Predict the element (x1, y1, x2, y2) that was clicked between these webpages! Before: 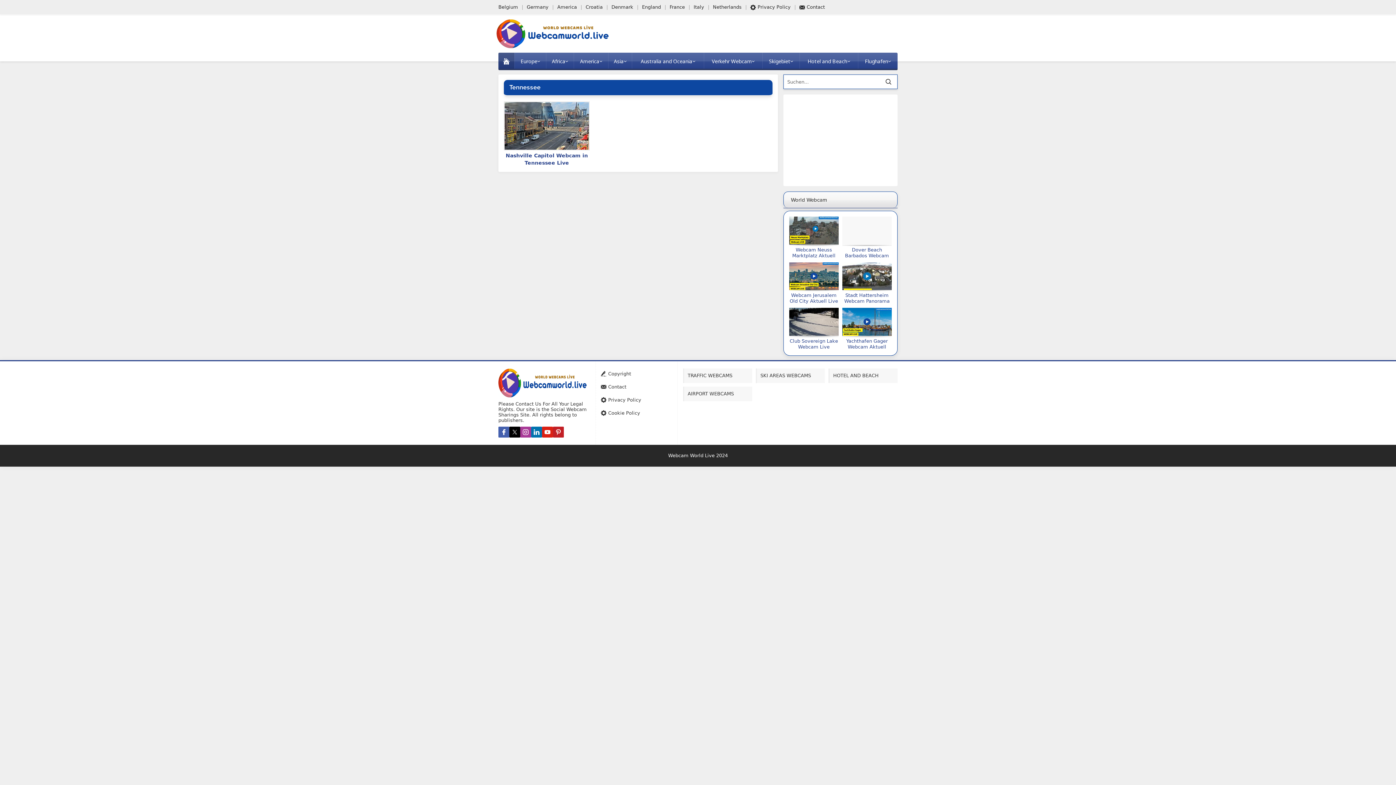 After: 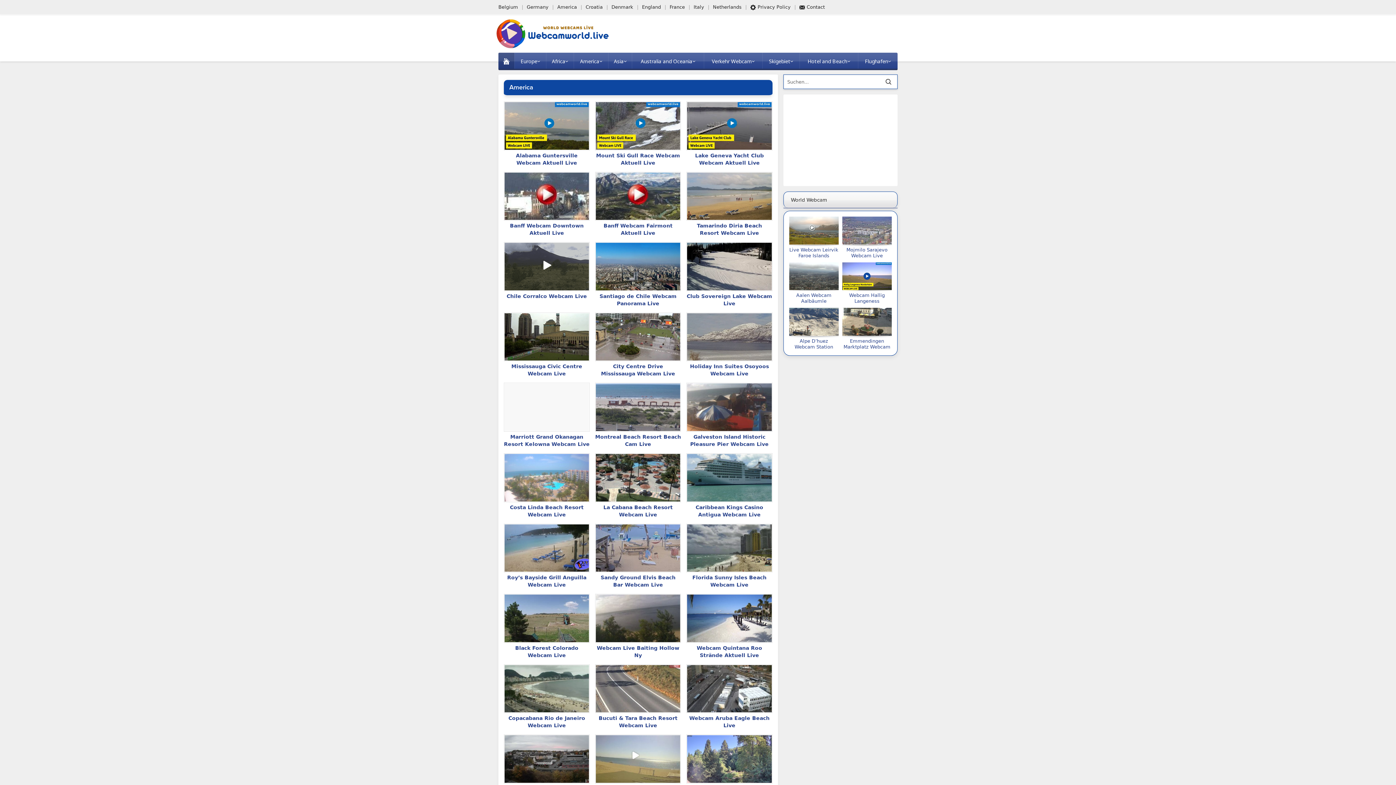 Action: bbox: (574, 52, 608, 68) label: America